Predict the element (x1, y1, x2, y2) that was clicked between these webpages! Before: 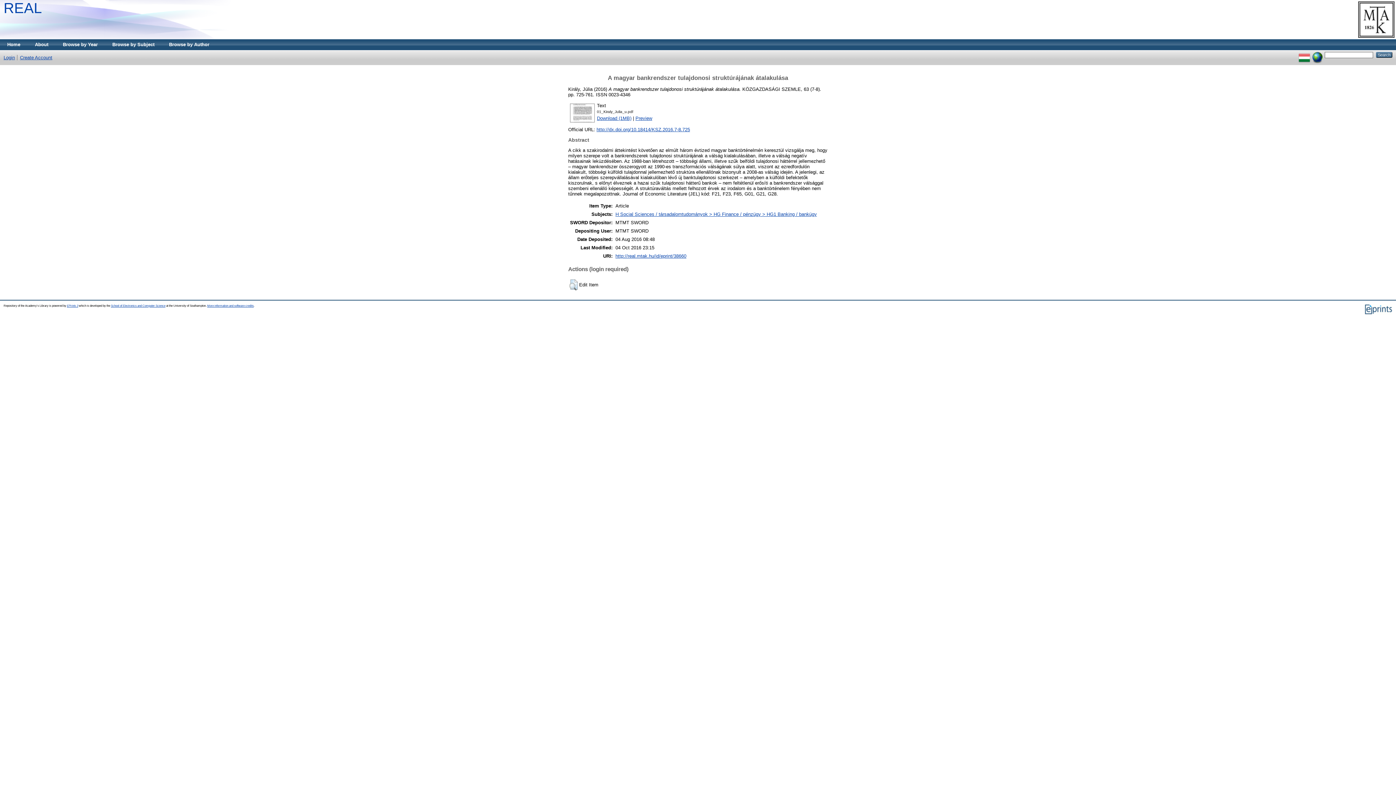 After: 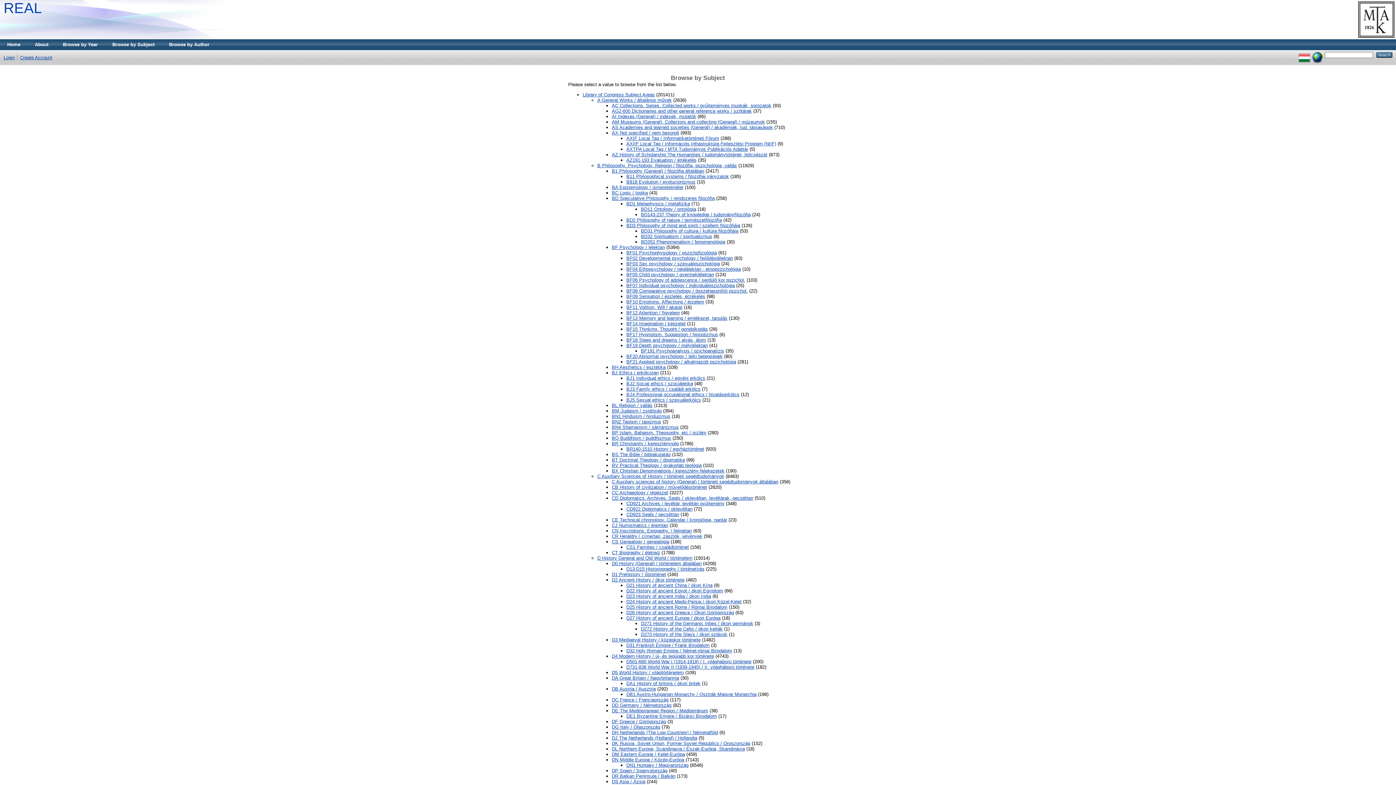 Action: label: Browse by Subject bbox: (105, 39, 161, 50)